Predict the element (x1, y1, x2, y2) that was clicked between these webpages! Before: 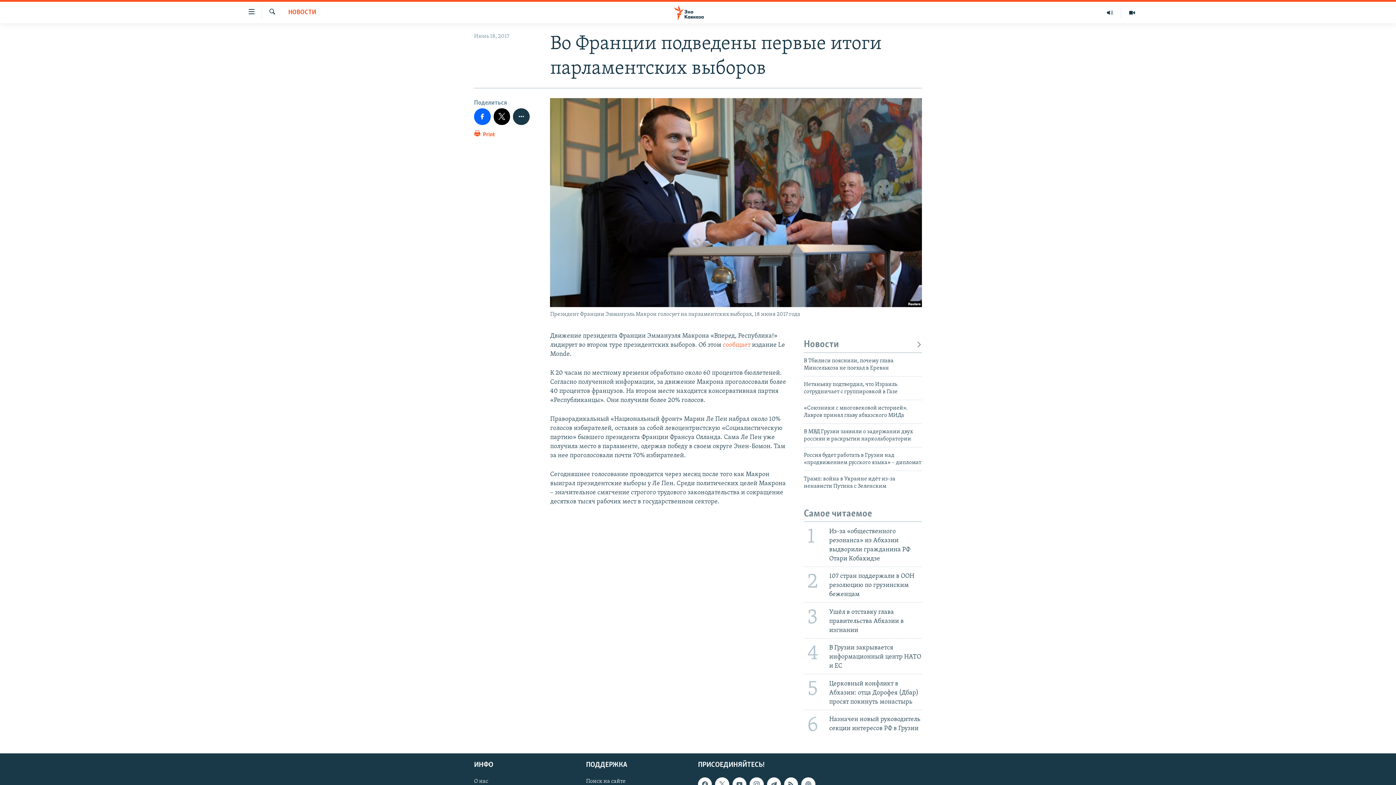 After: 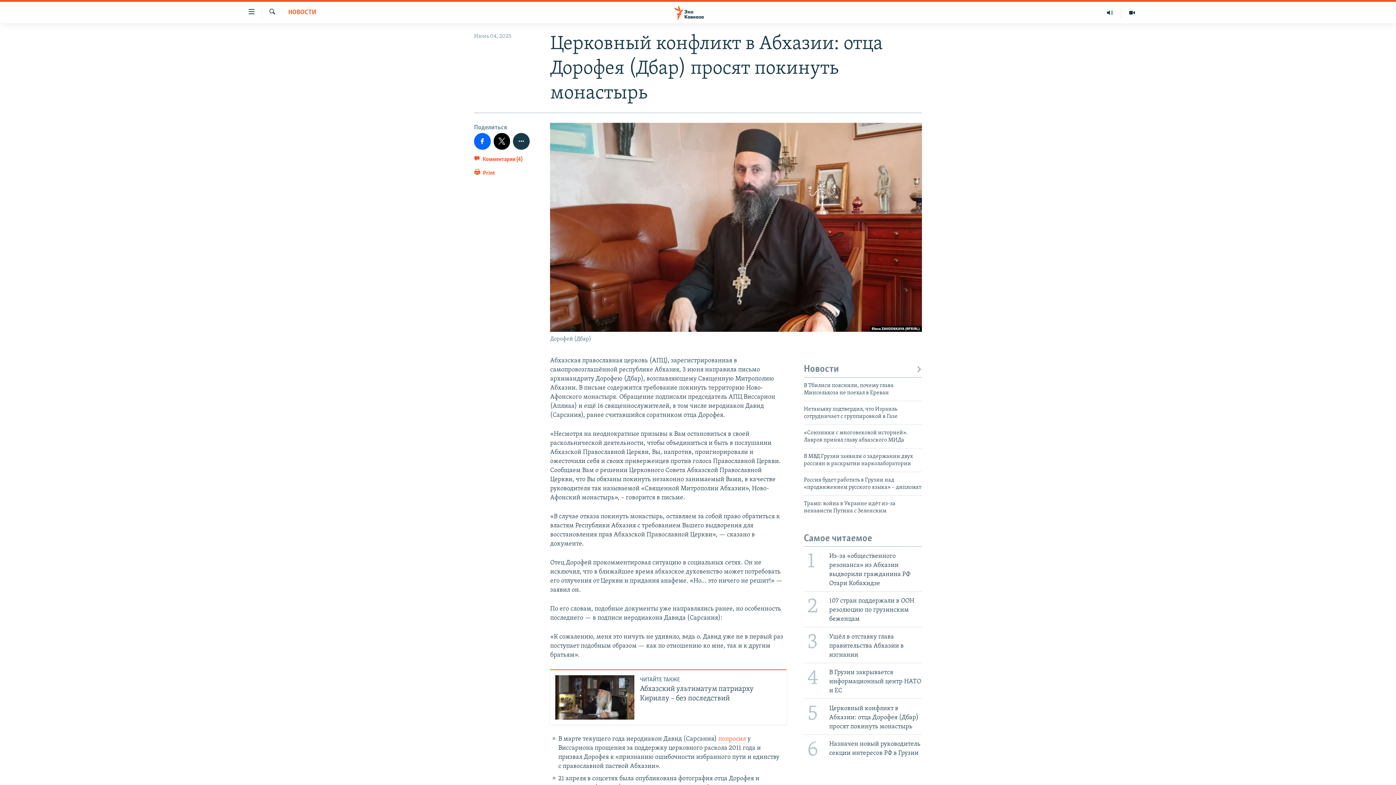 Action: bbox: (799, 674, 926, 710) label: 5
Церковный конфликт в Абхазии: отца Дорофея (Дбар) просят покинуть монастырь